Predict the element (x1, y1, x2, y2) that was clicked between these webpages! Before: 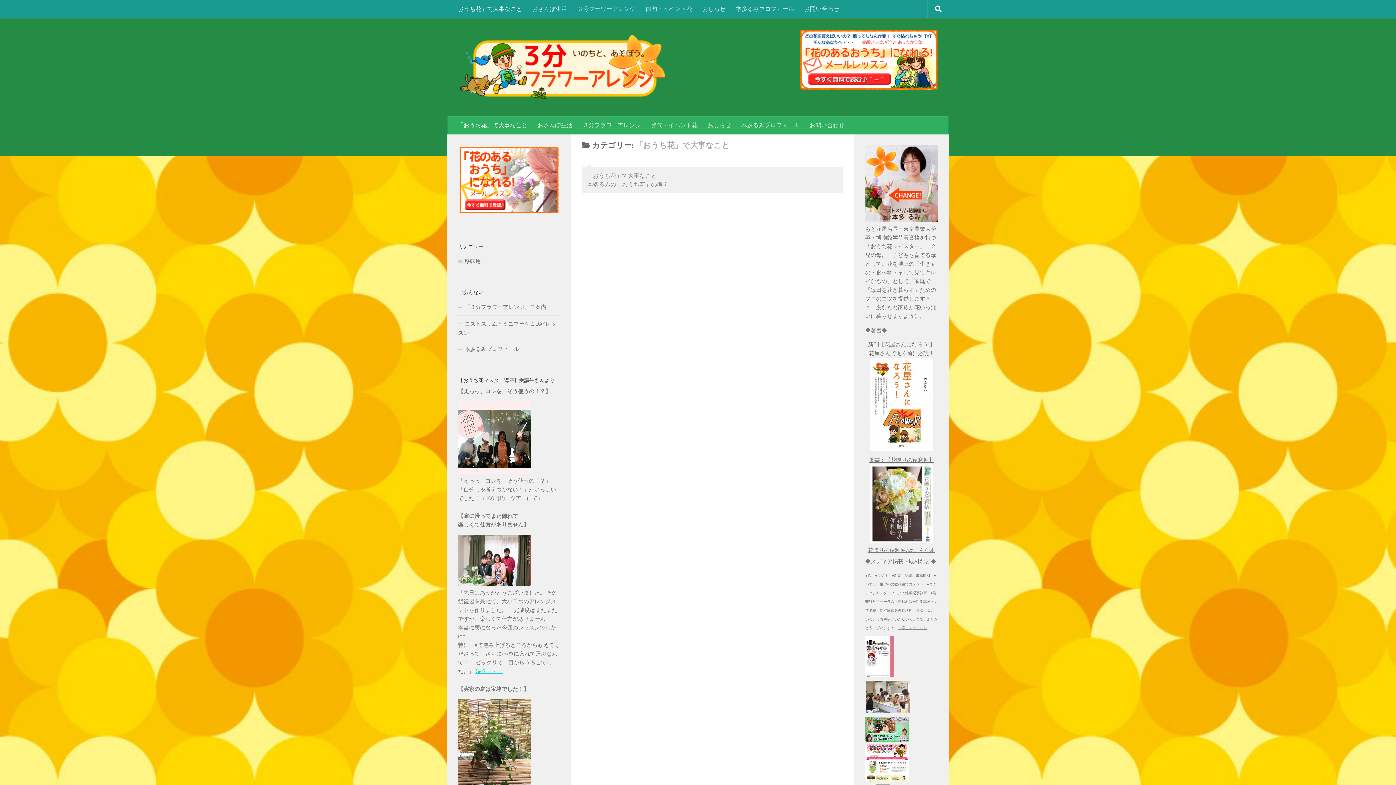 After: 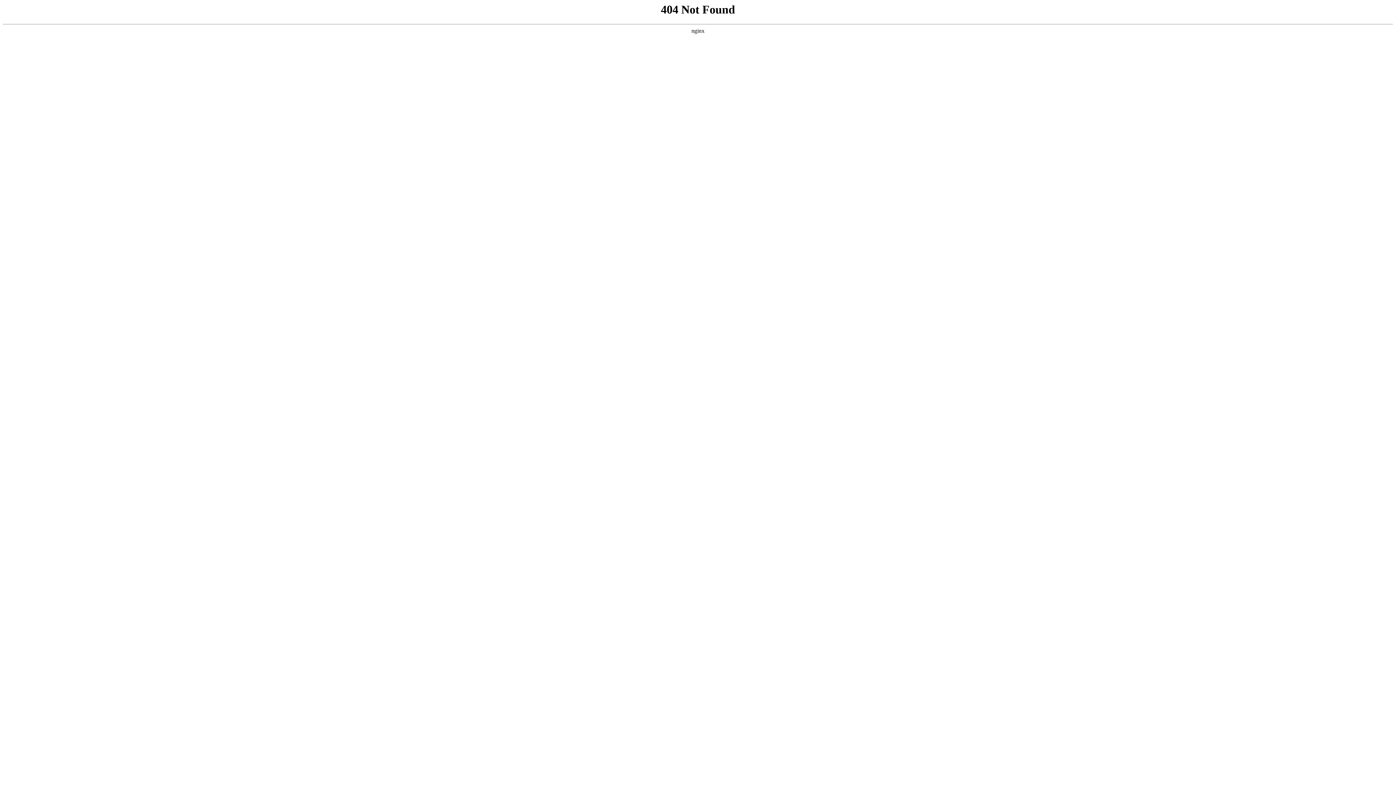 Action: label: お問い合わせ bbox: (799, 0, 844, 18)